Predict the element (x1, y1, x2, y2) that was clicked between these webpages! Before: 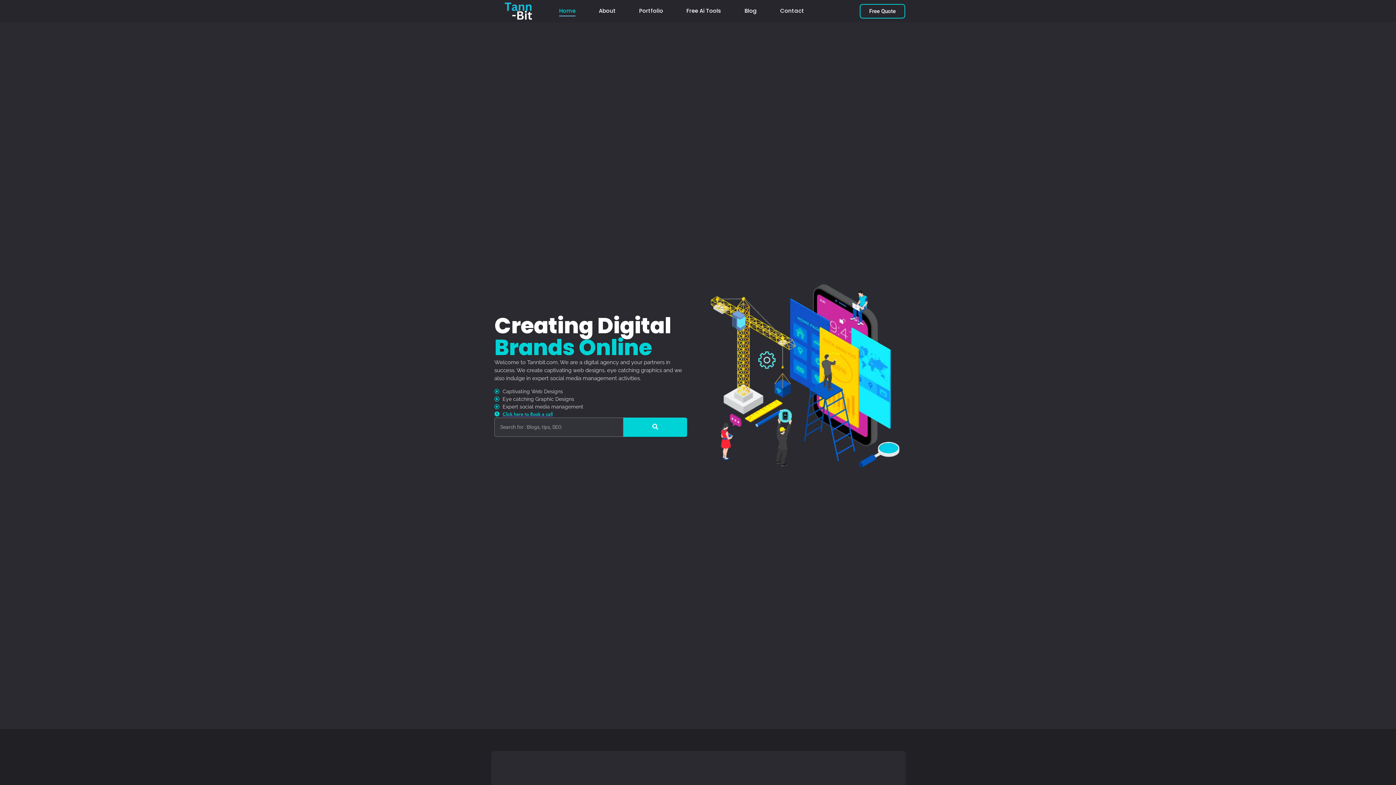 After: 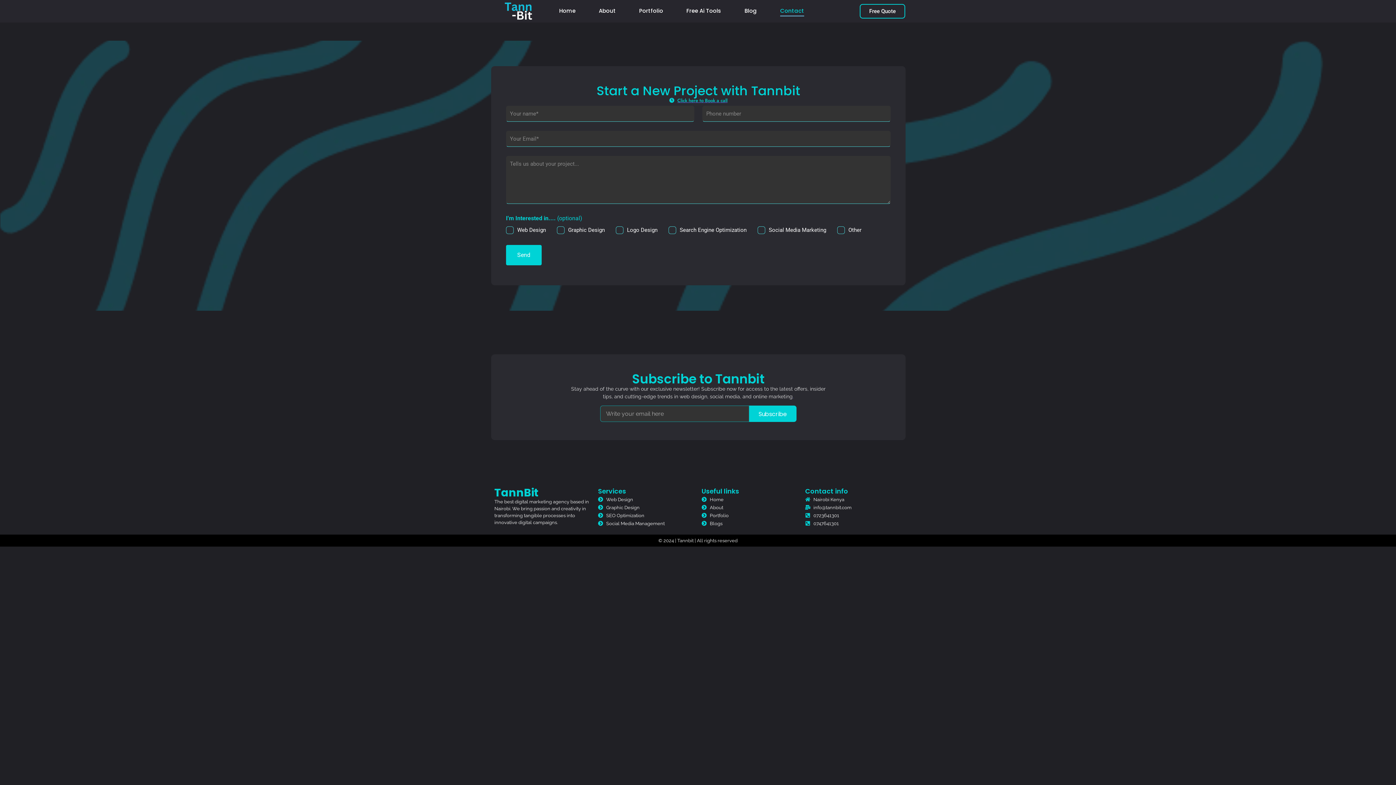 Action: bbox: (777, 2, 806, 19) label: Contact